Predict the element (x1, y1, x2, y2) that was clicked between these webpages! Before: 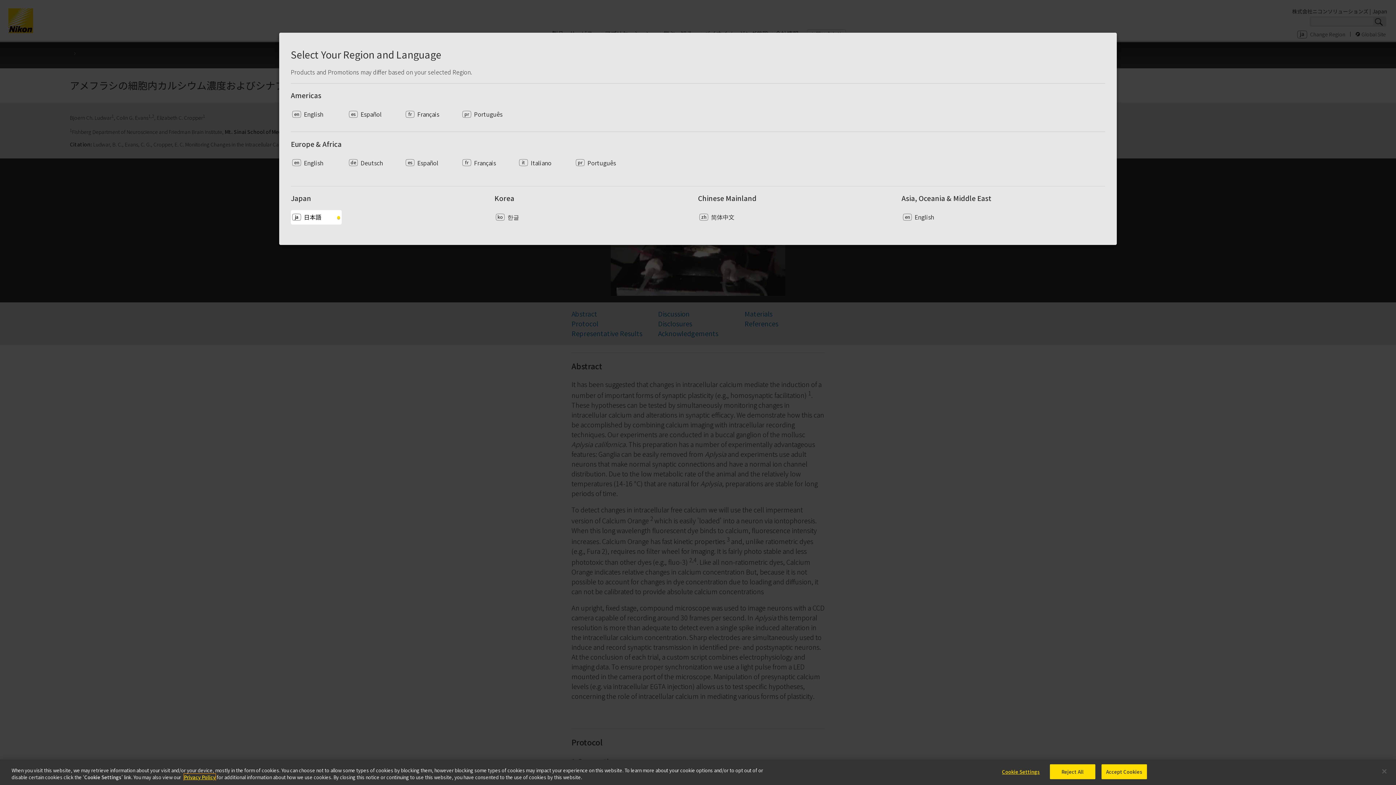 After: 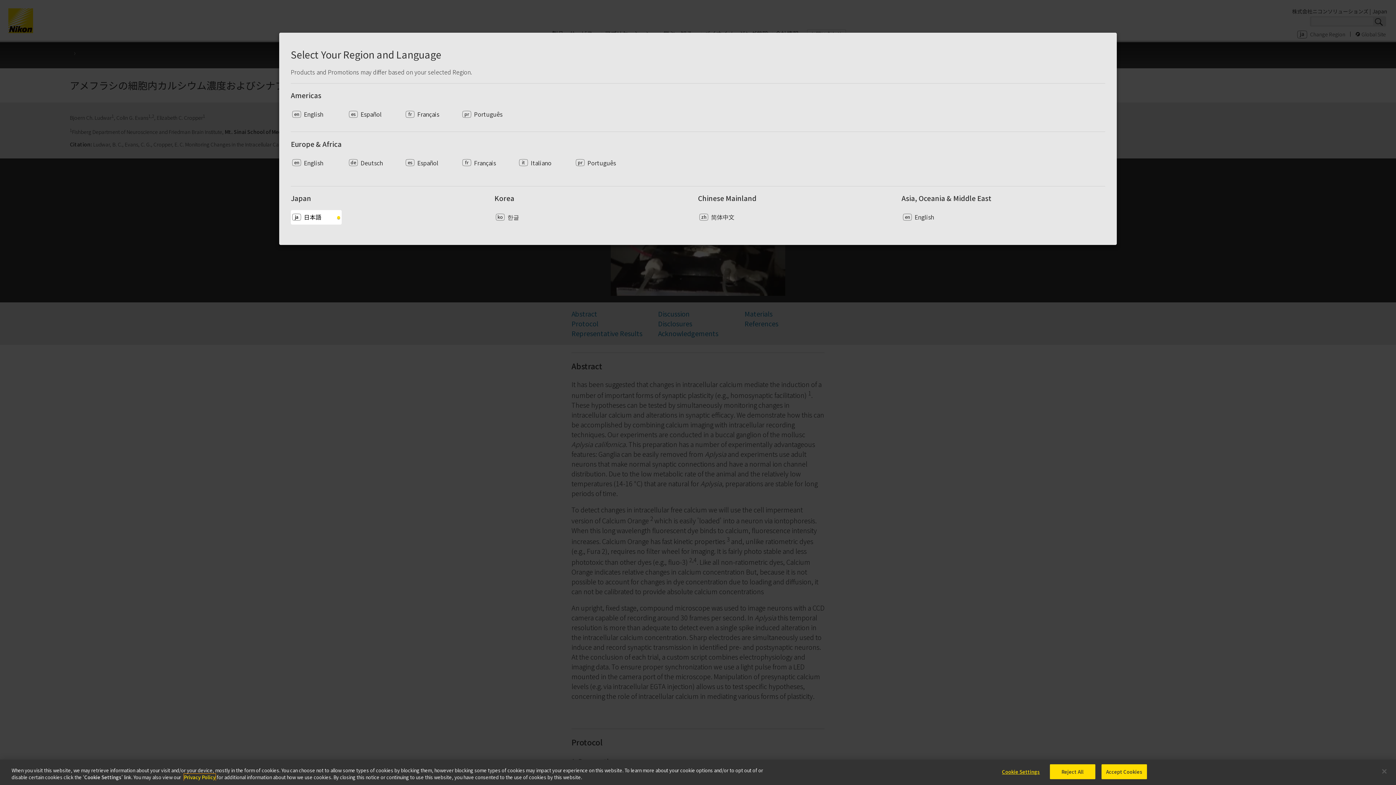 Action: label: Privacy Policy bbox: (184, 774, 215, 781)